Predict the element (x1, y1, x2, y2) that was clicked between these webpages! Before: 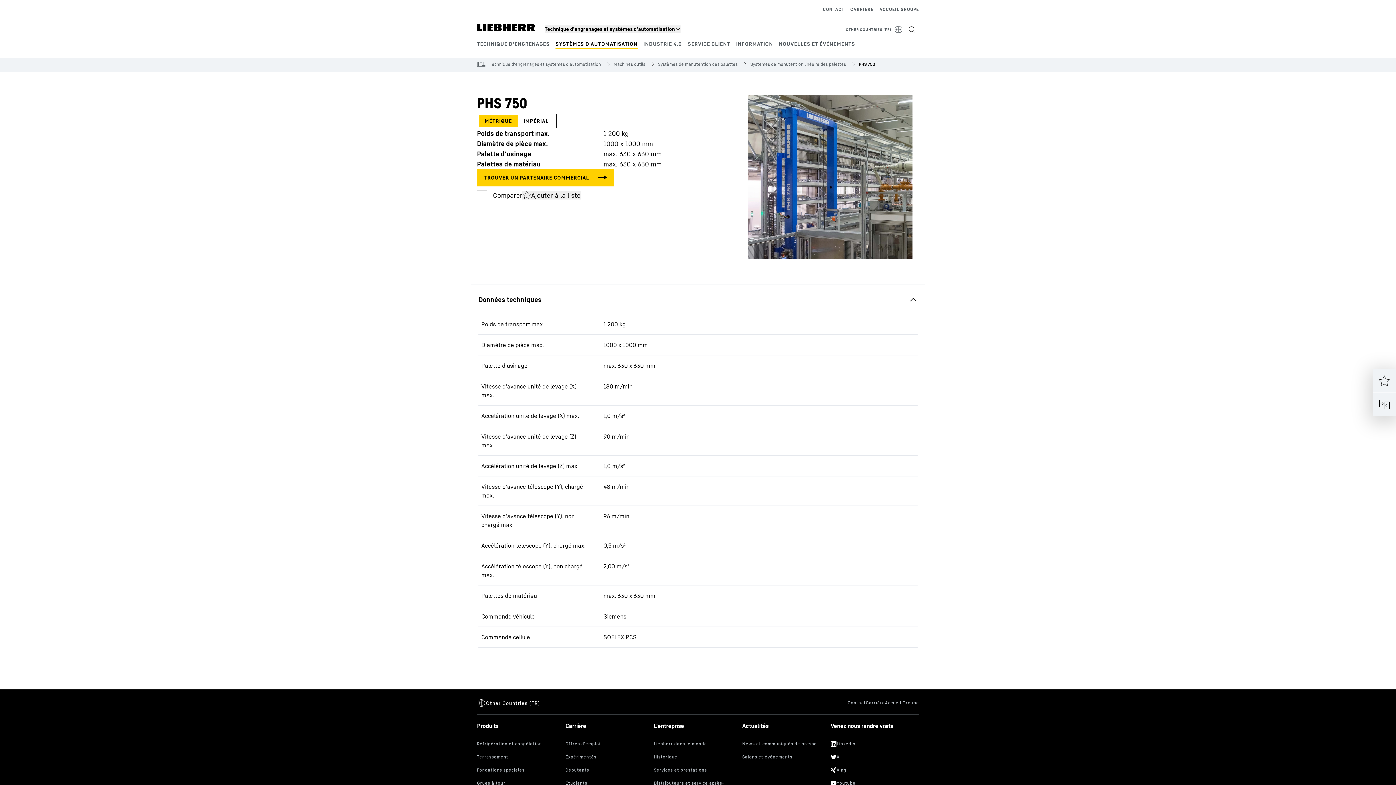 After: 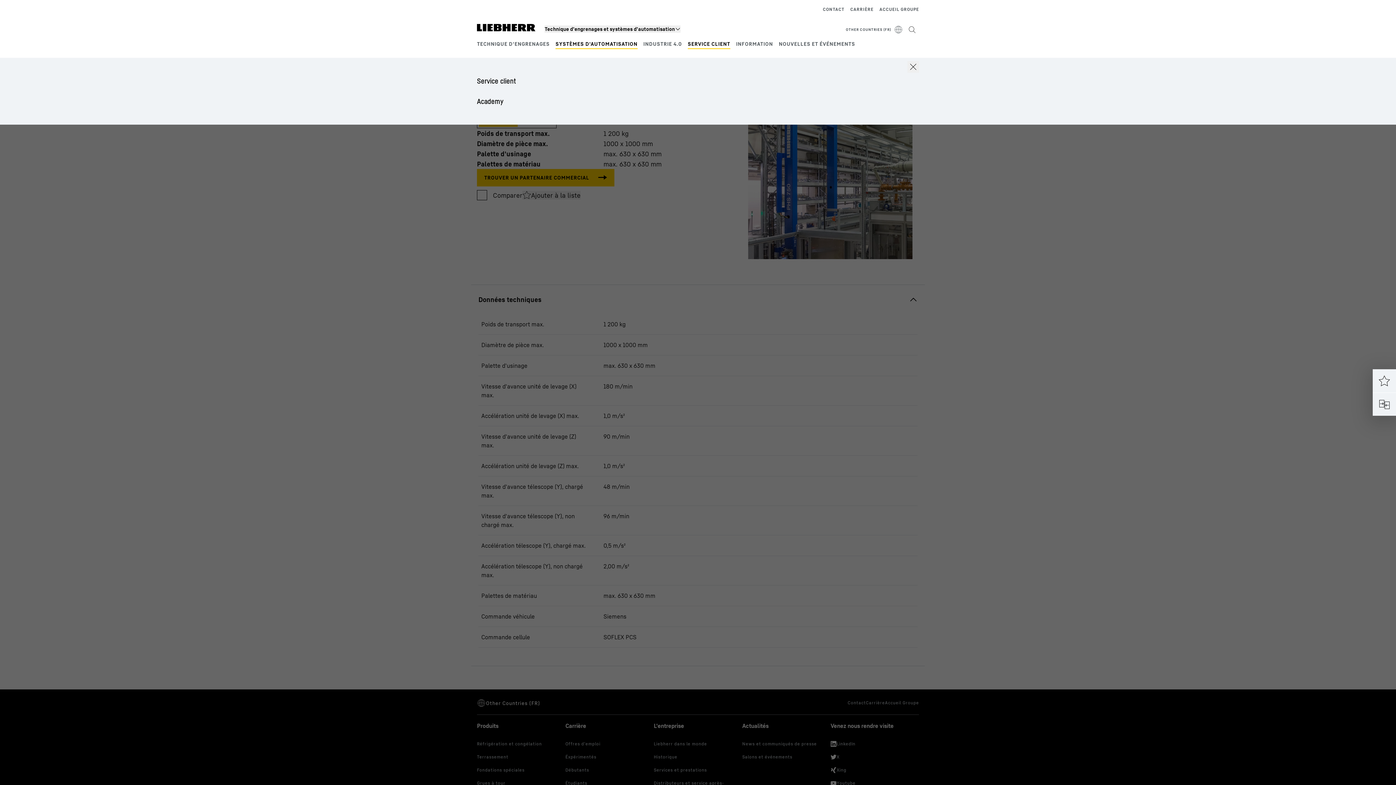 Action: bbox: (687, 40, 730, 46) label: SERVICE CLIENT